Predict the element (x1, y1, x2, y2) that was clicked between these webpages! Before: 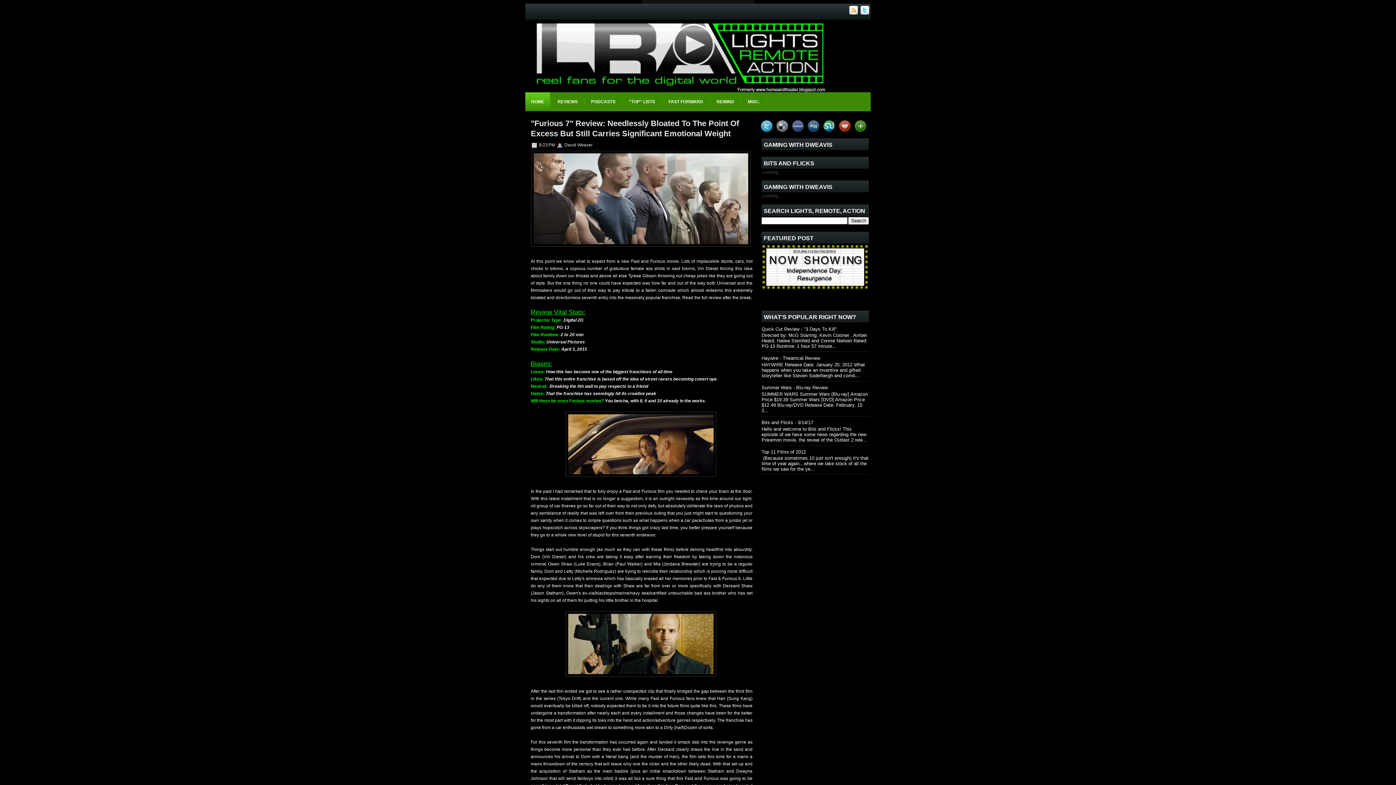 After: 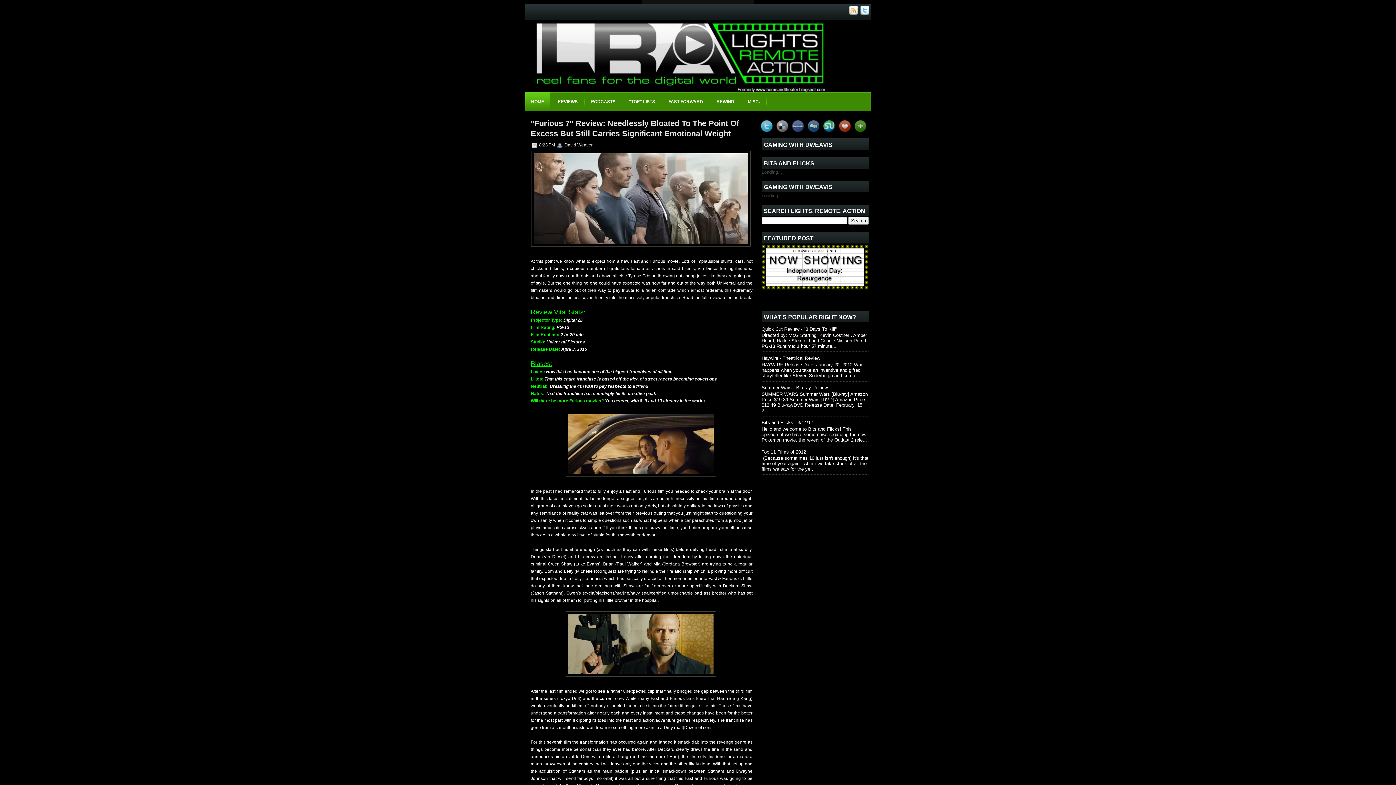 Action: label: "Furious 7" Review: Needlessly Bloated To The Point Of Excess But Still Carries Significant Emotional Weight bbox: (530, 118, 752, 138)